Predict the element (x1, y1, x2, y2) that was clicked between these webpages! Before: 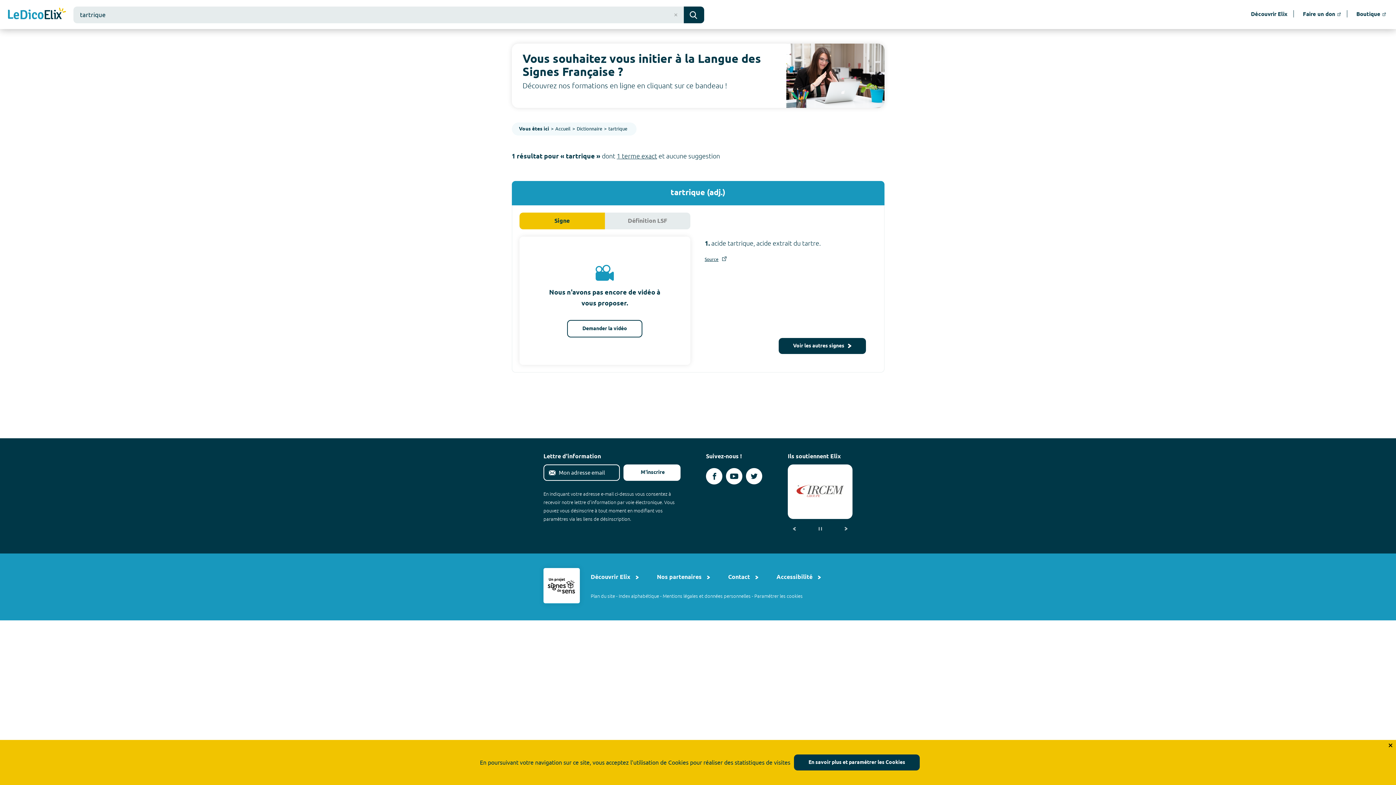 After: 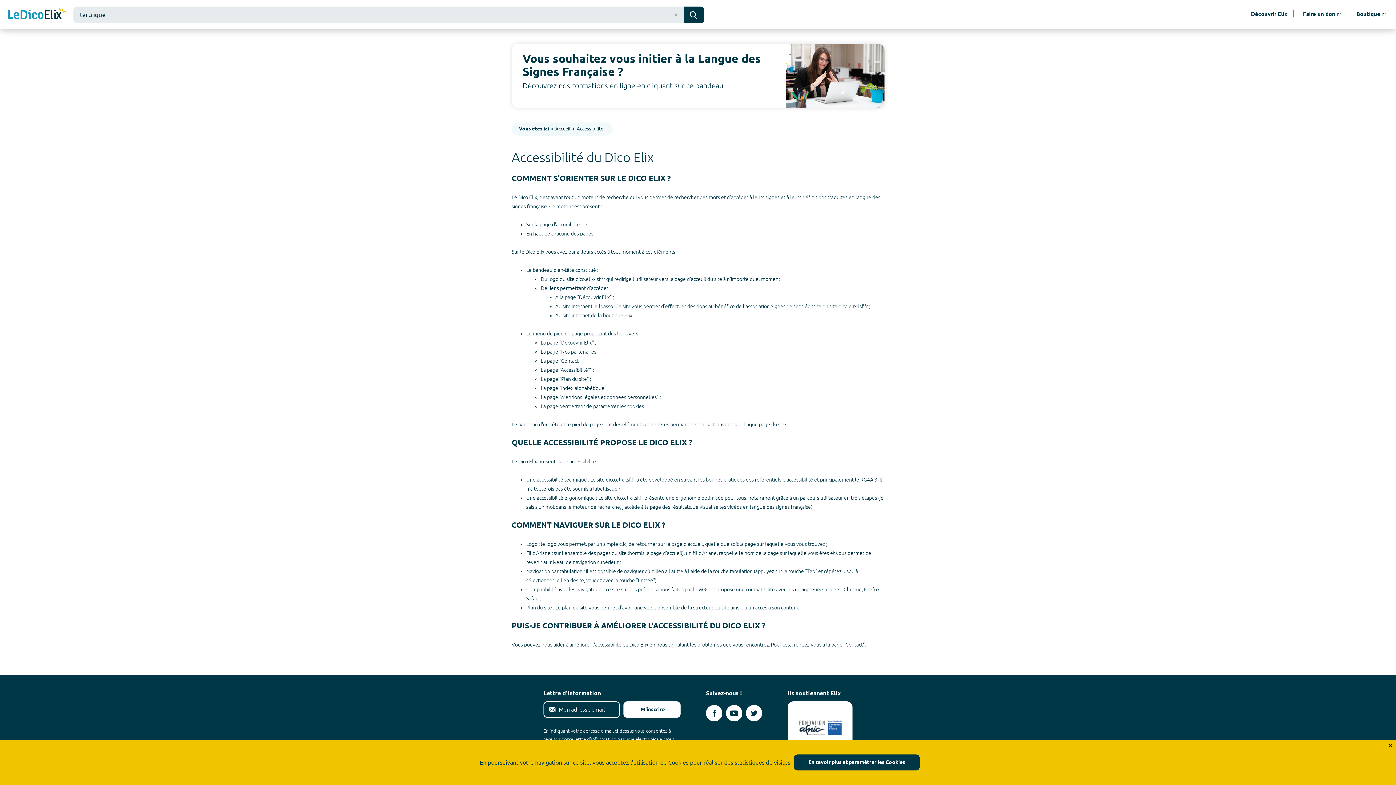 Action: label: Accessibilité bbox: (776, 571, 821, 583)